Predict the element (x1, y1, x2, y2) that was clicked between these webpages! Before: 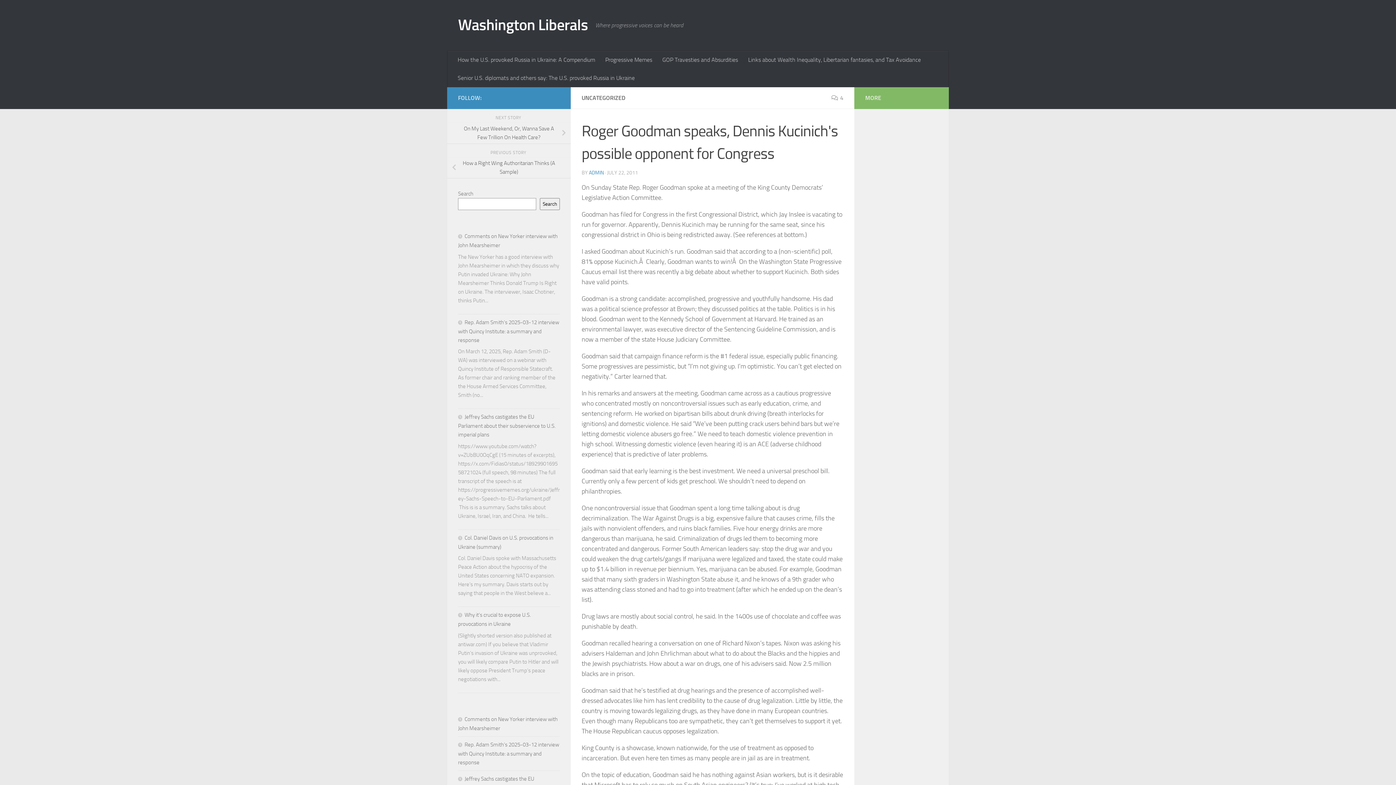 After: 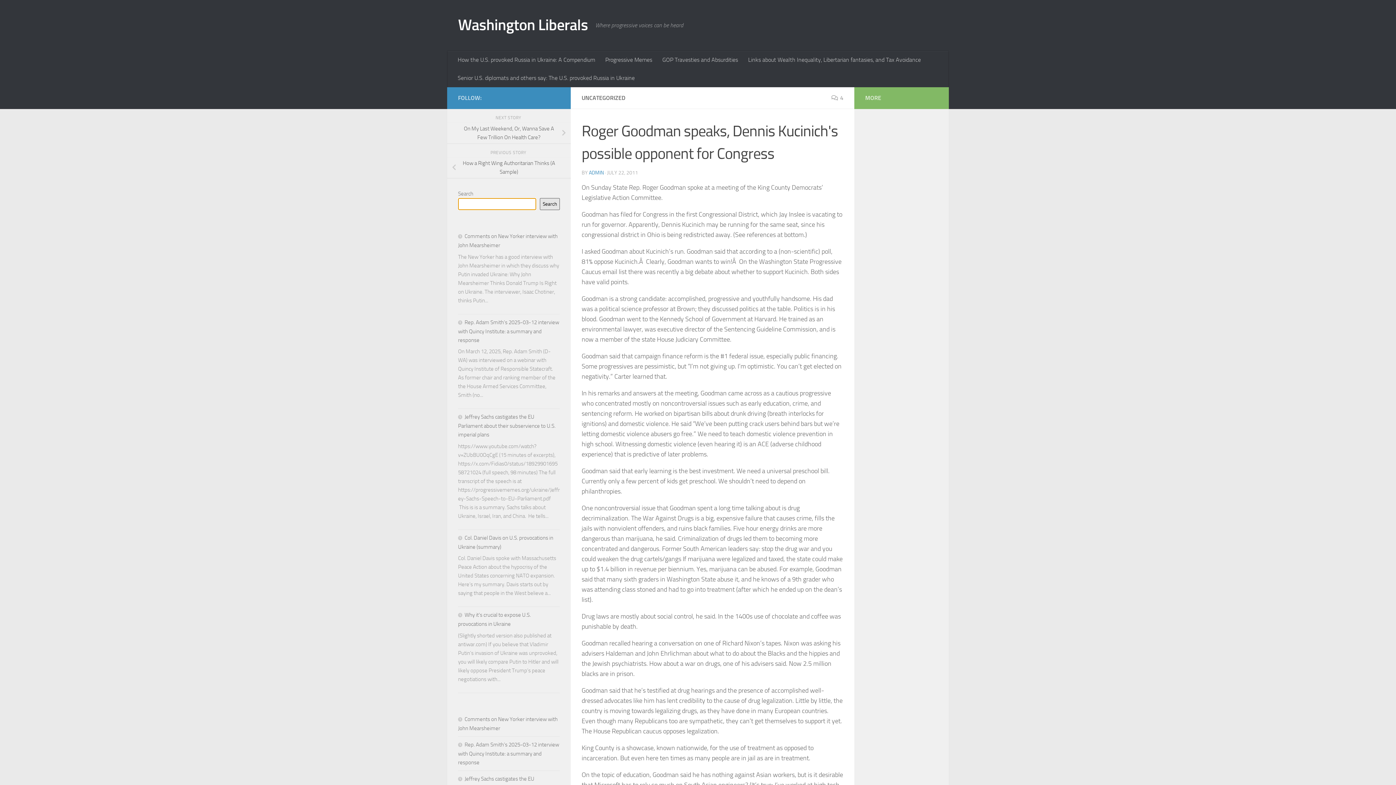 Action: label: Search bbox: (540, 198, 560, 210)